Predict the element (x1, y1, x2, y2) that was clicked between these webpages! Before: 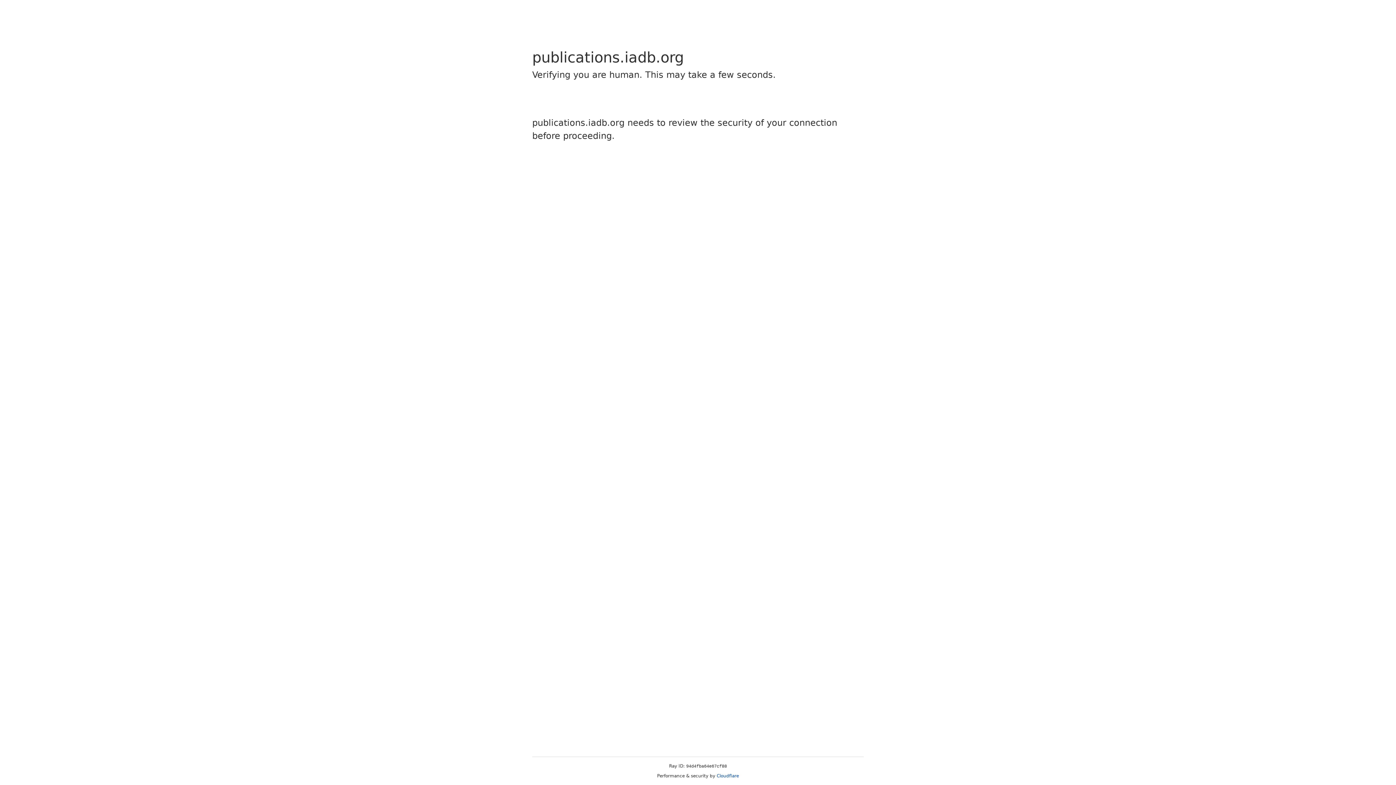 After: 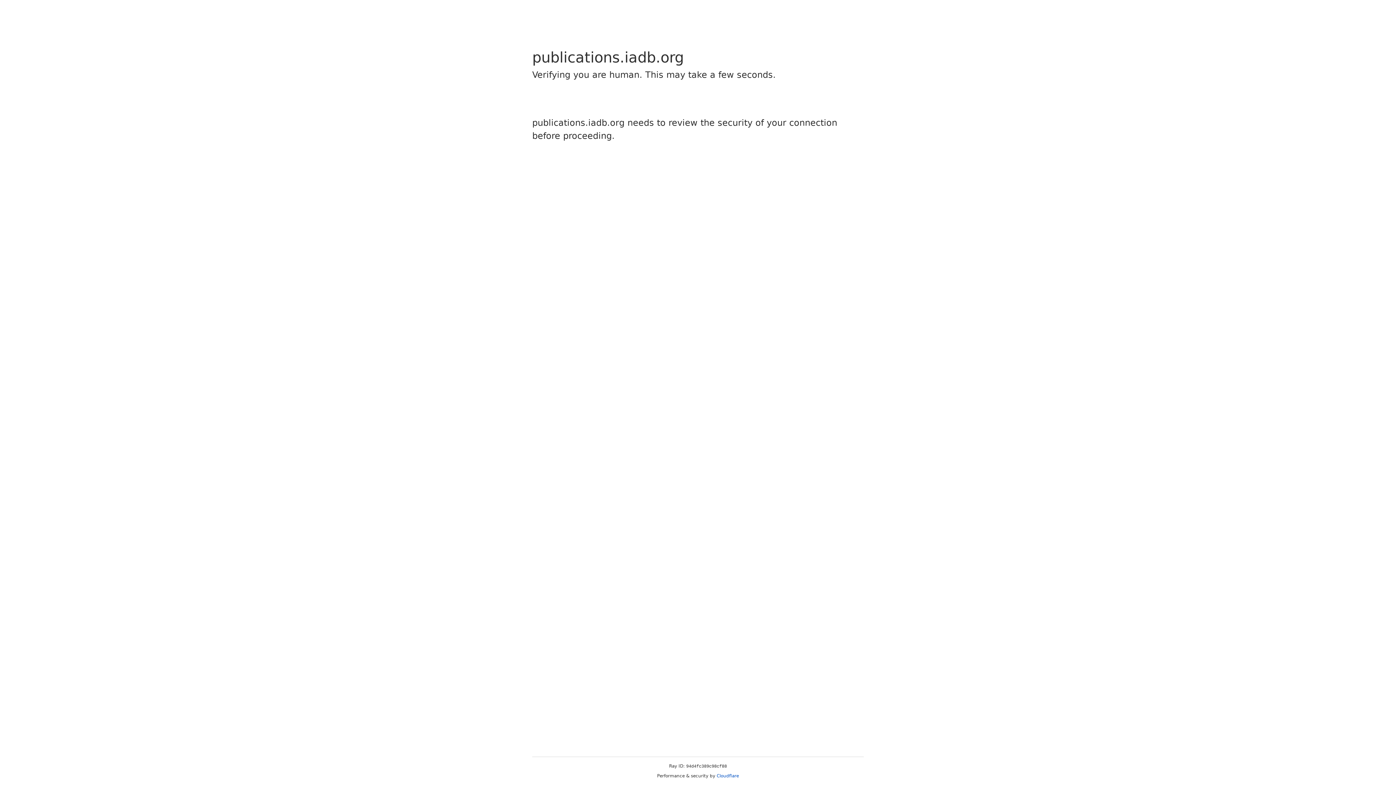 Action: bbox: (716, 773, 739, 778) label: Cloudflare